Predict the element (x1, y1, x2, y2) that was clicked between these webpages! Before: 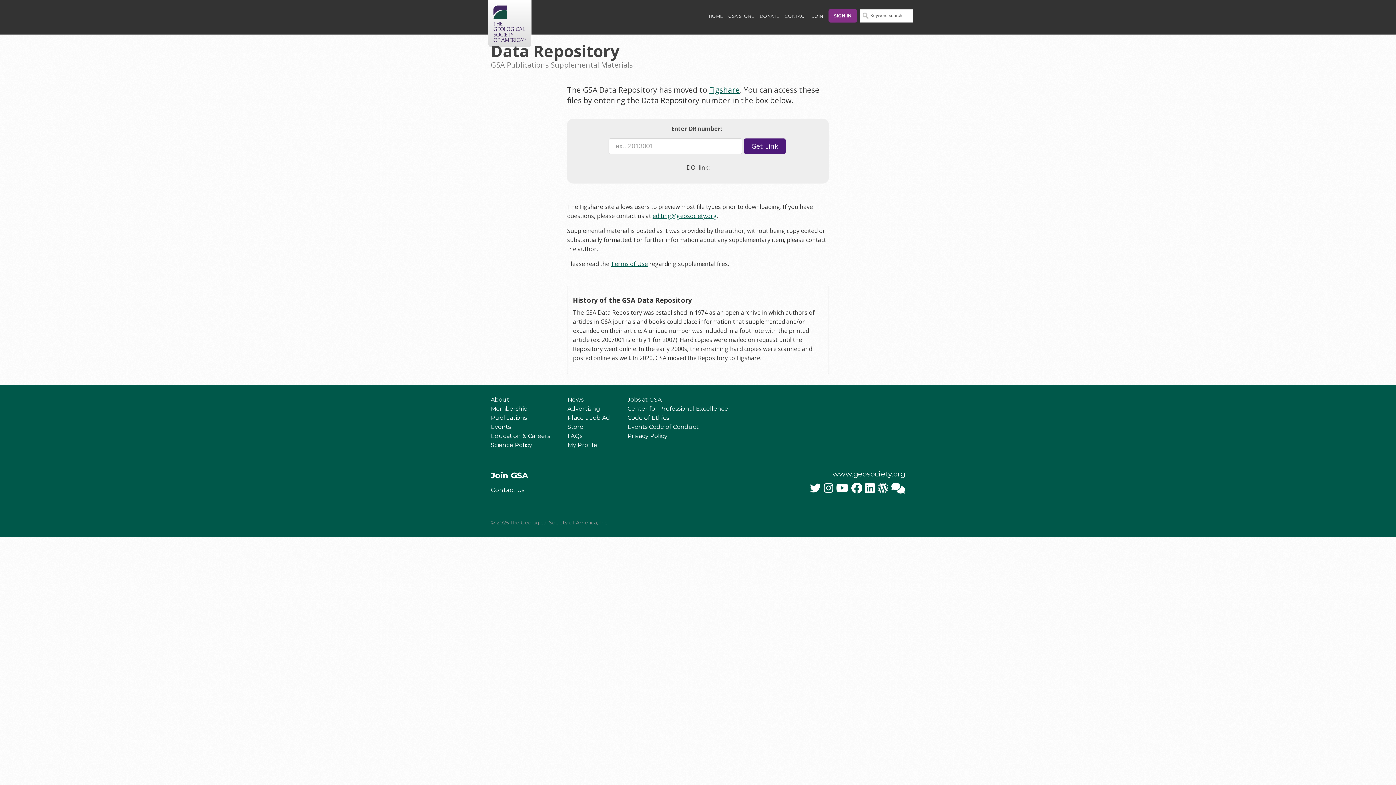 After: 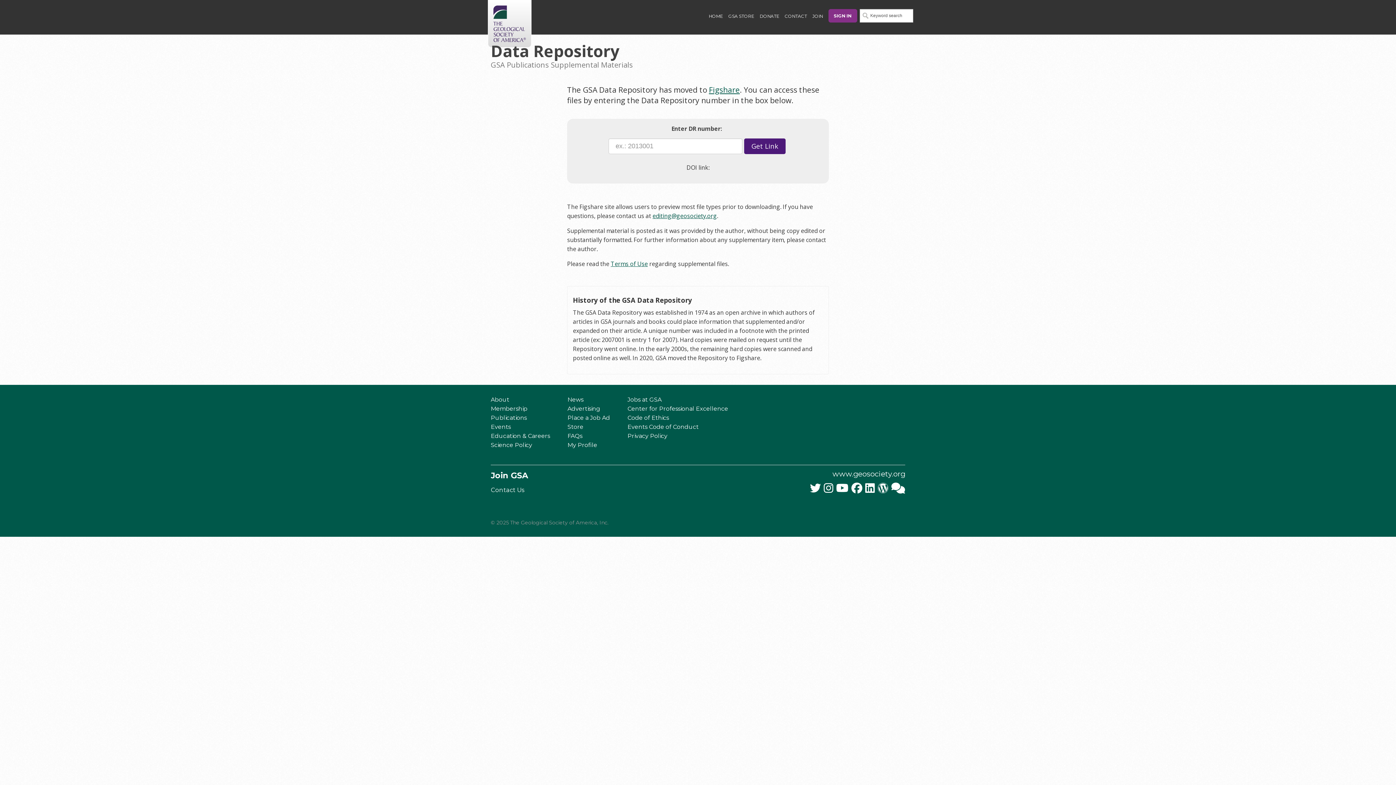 Action: bbox: (824, 485, 833, 494)